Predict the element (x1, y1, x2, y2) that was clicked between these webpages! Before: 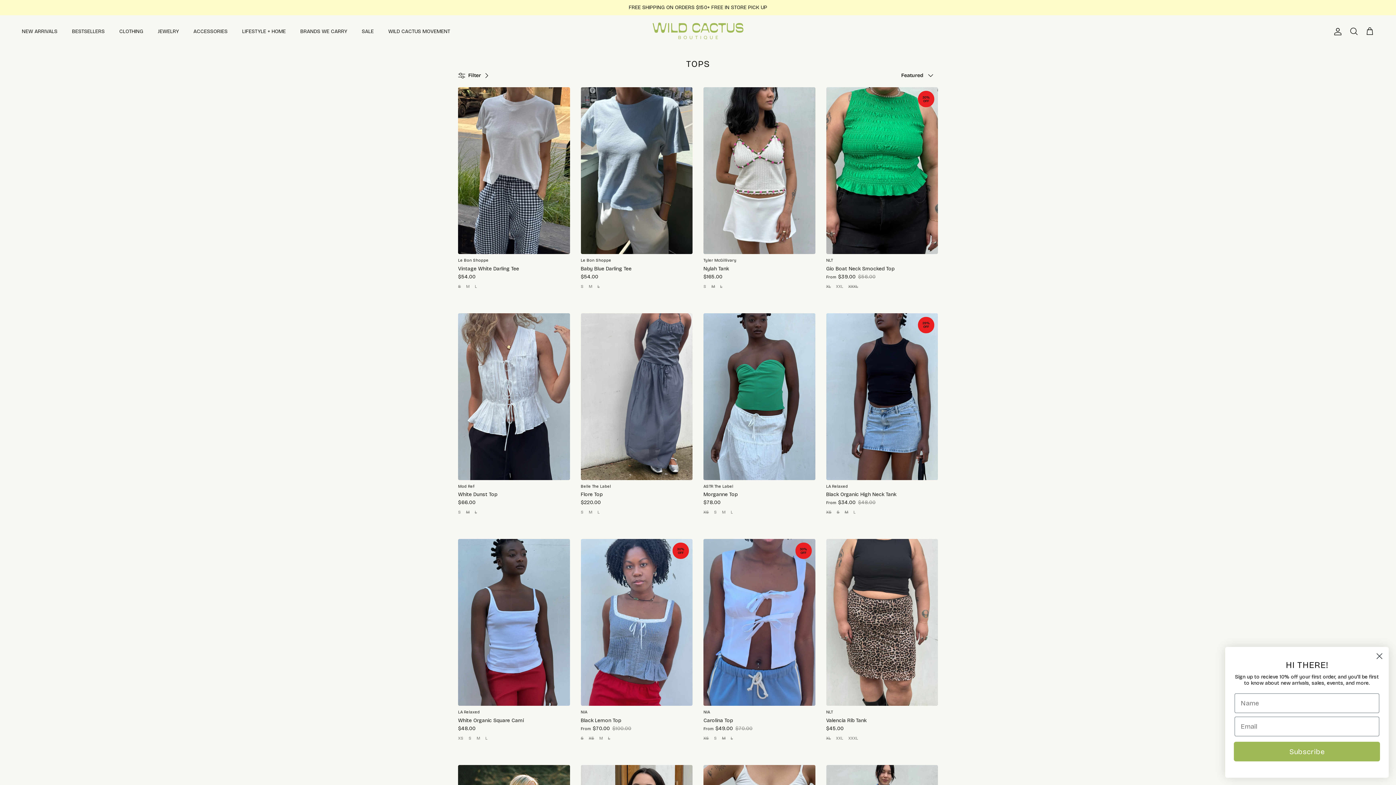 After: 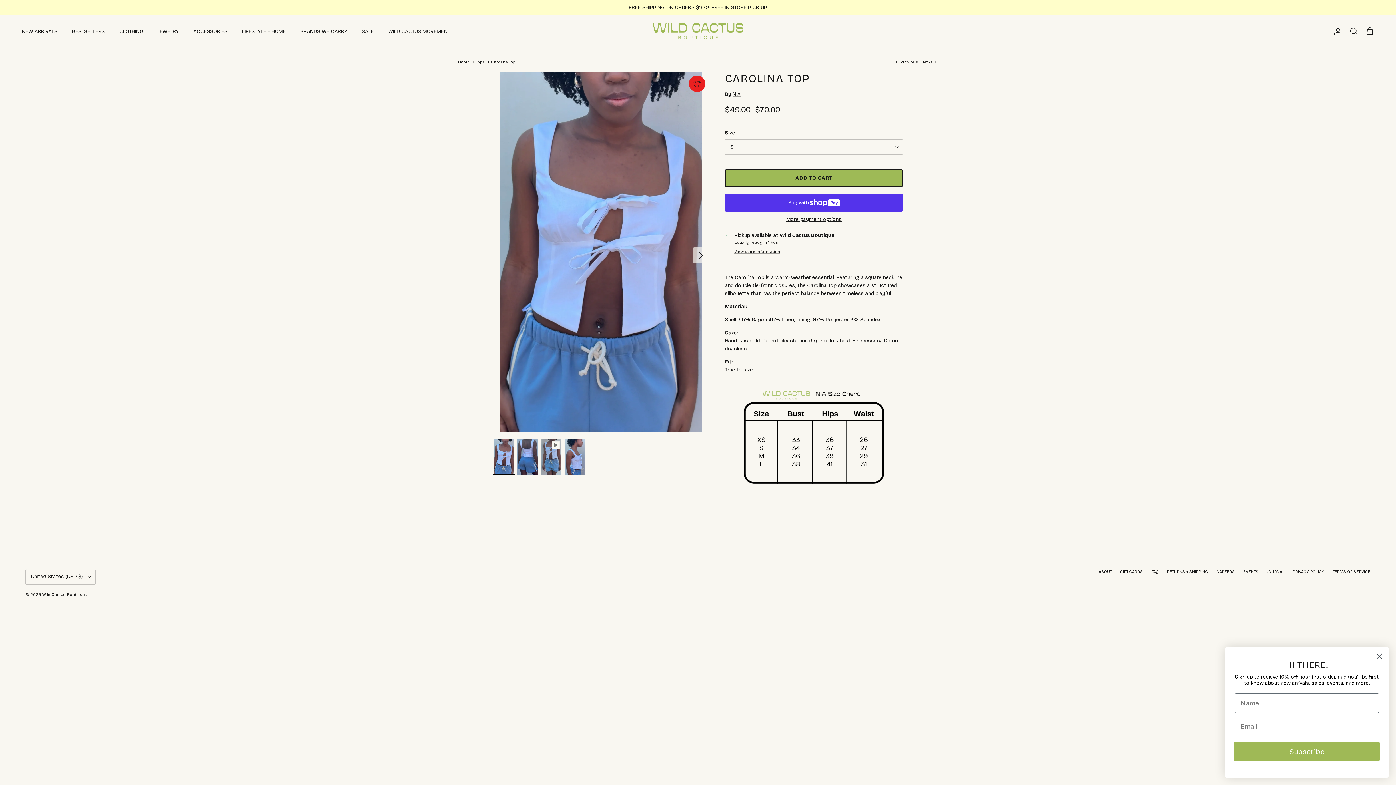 Action: bbox: (703, 710, 815, 732) label: NIA
Carolina Top
From
$49.00
$70.00